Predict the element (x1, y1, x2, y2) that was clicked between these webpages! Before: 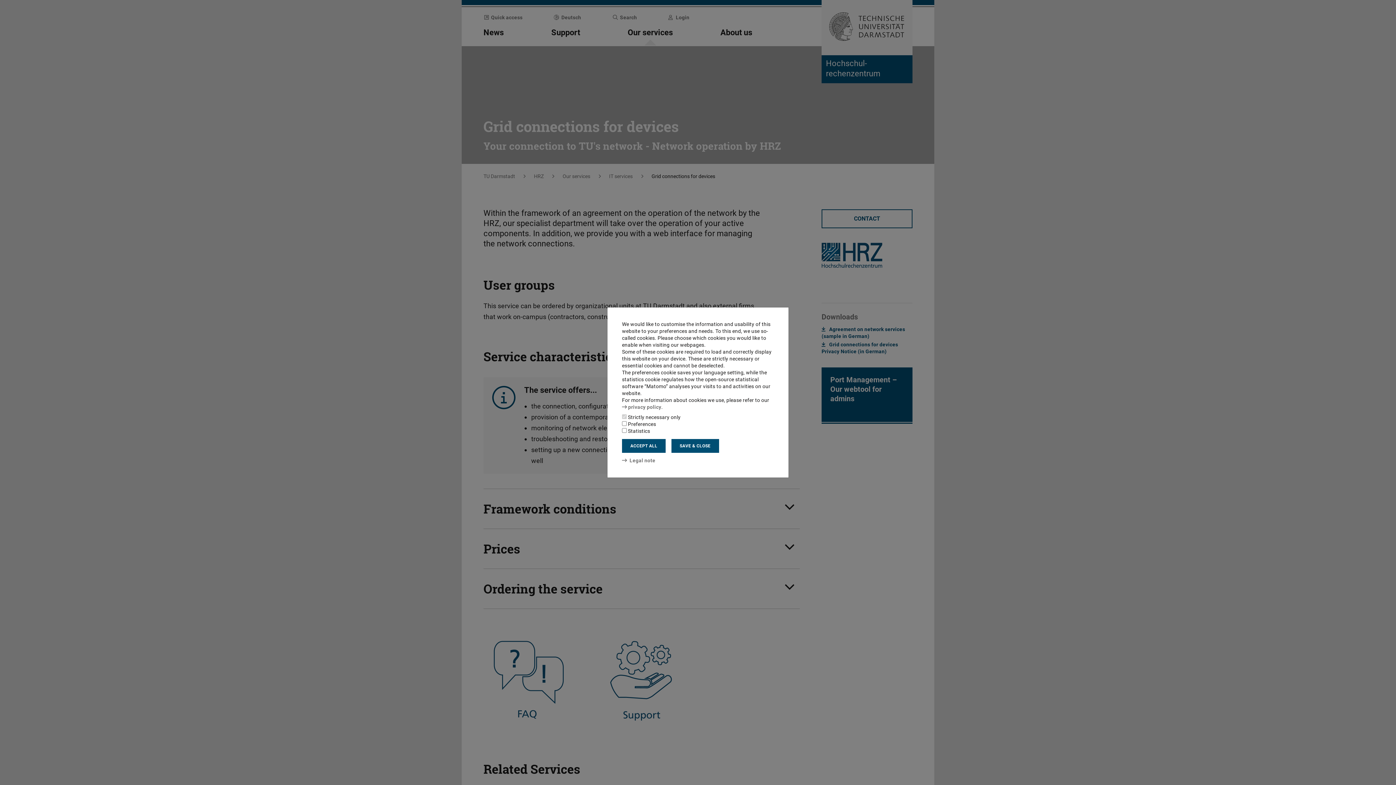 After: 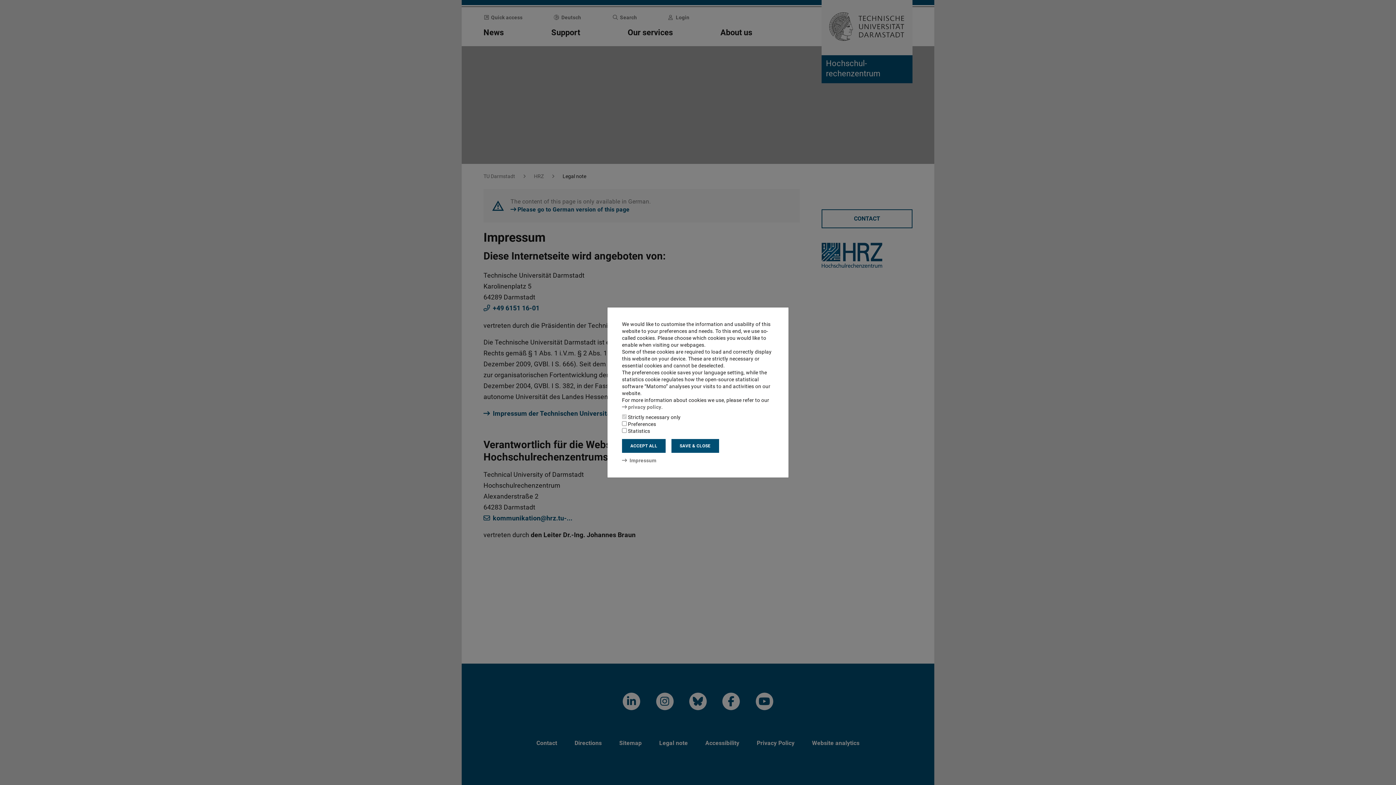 Action: label: Legal note bbox: (622, 457, 655, 463)